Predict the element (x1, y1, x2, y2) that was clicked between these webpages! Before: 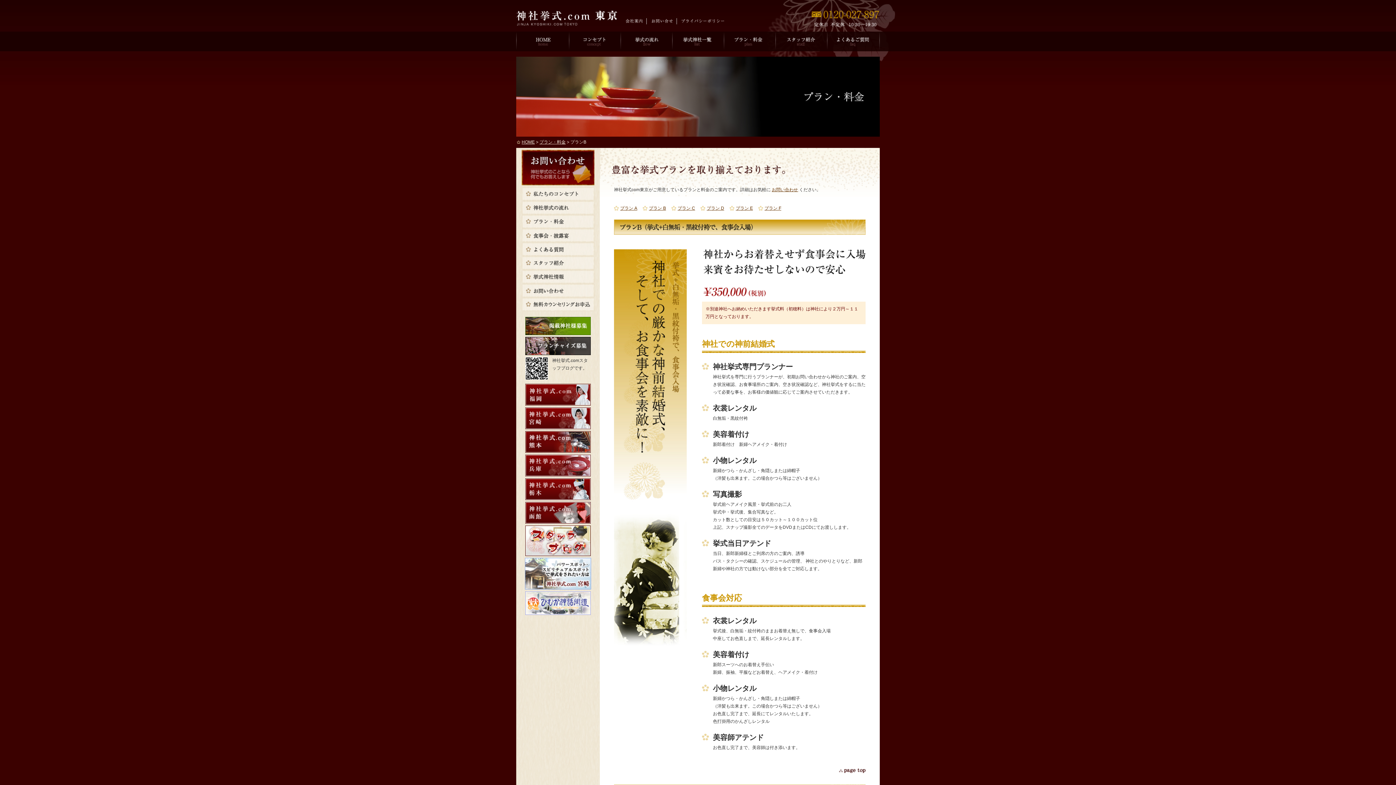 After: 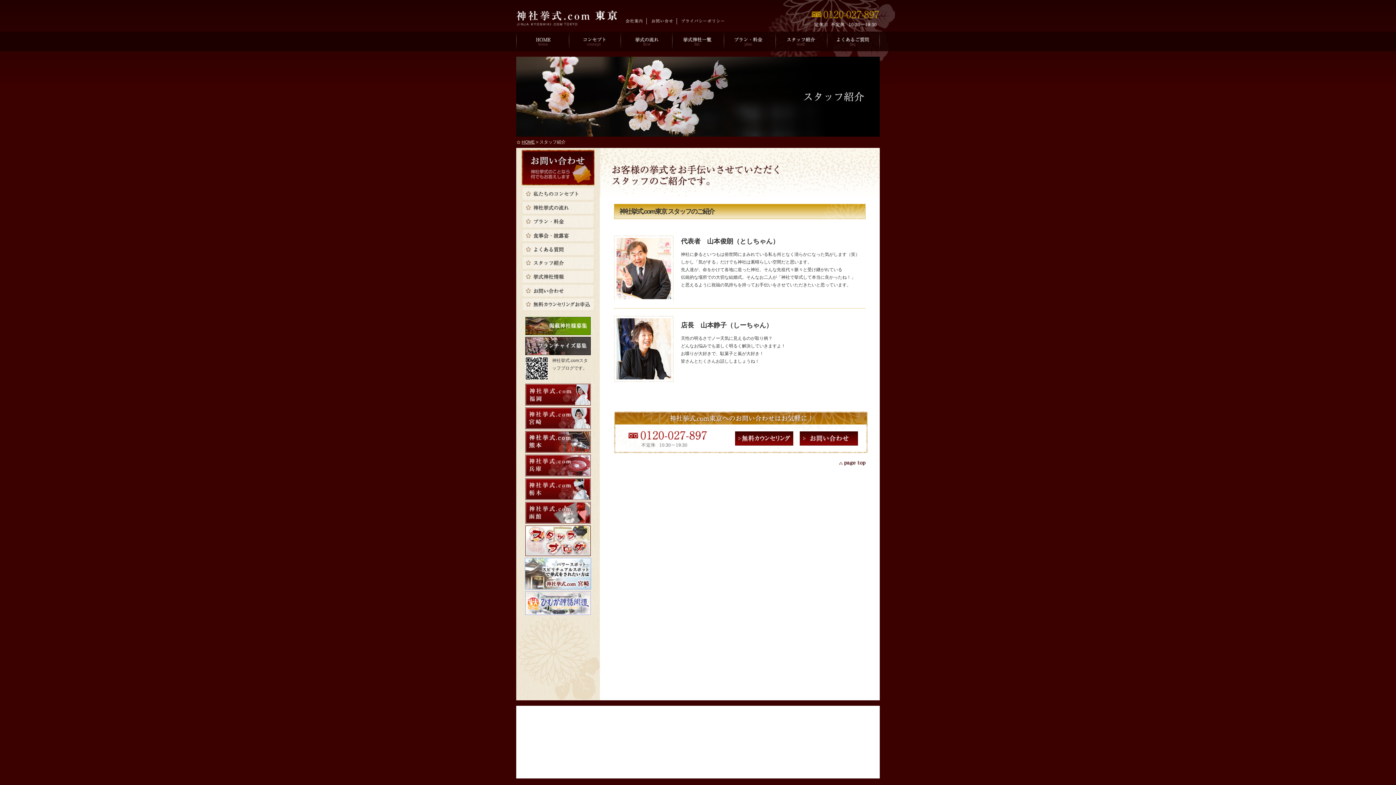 Action: bbox: (775, 47, 827, 52)